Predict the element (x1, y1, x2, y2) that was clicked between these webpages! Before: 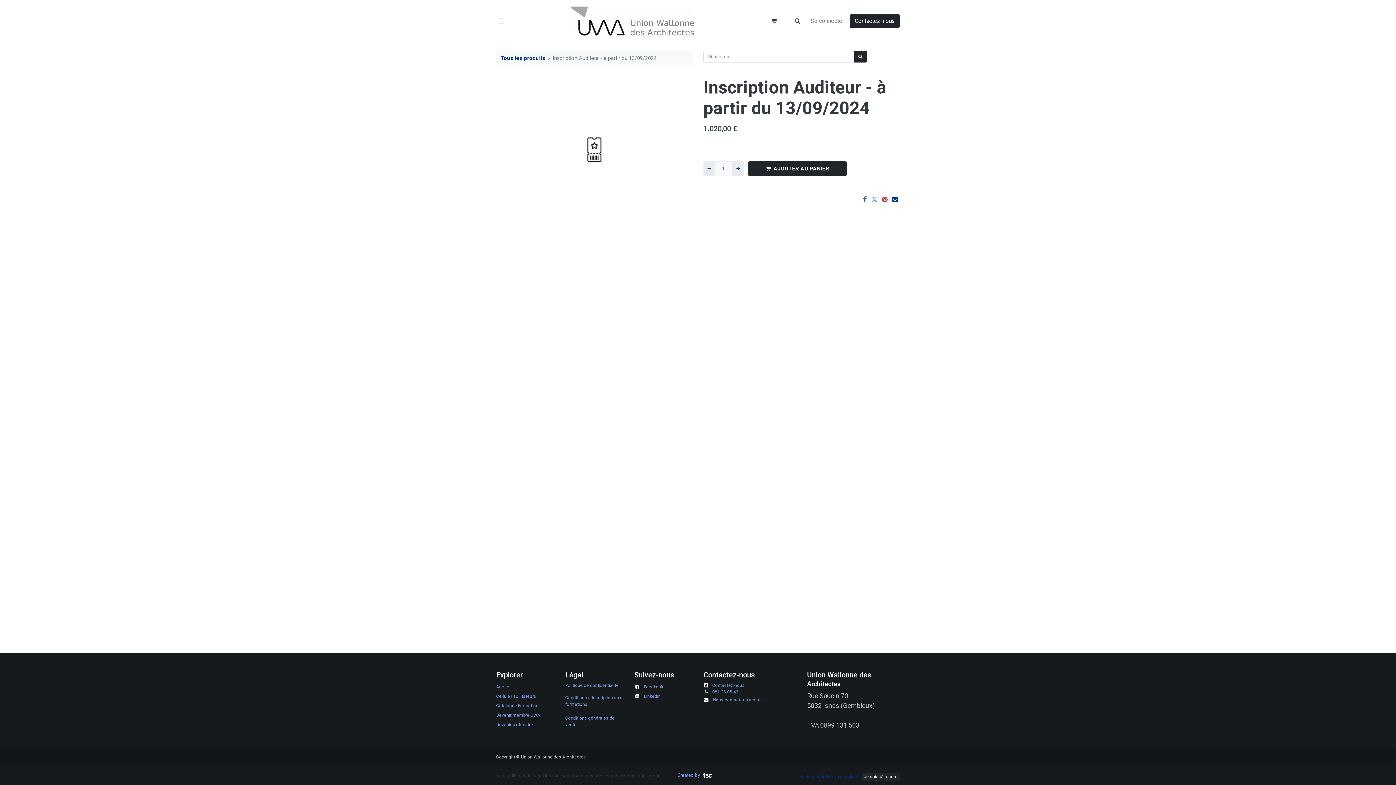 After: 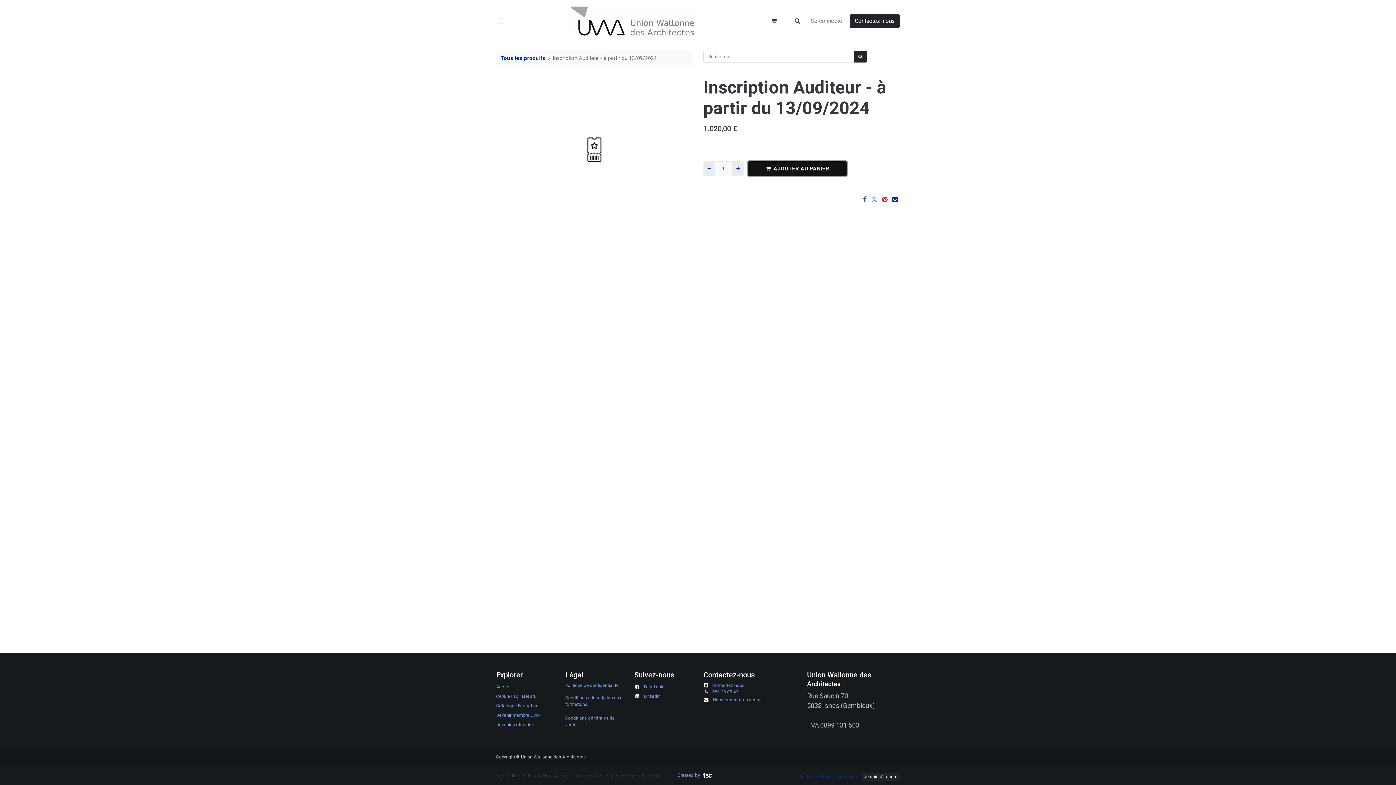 Action: label: AJOUTER AU PANIER bbox: (747, 161, 847, 176)